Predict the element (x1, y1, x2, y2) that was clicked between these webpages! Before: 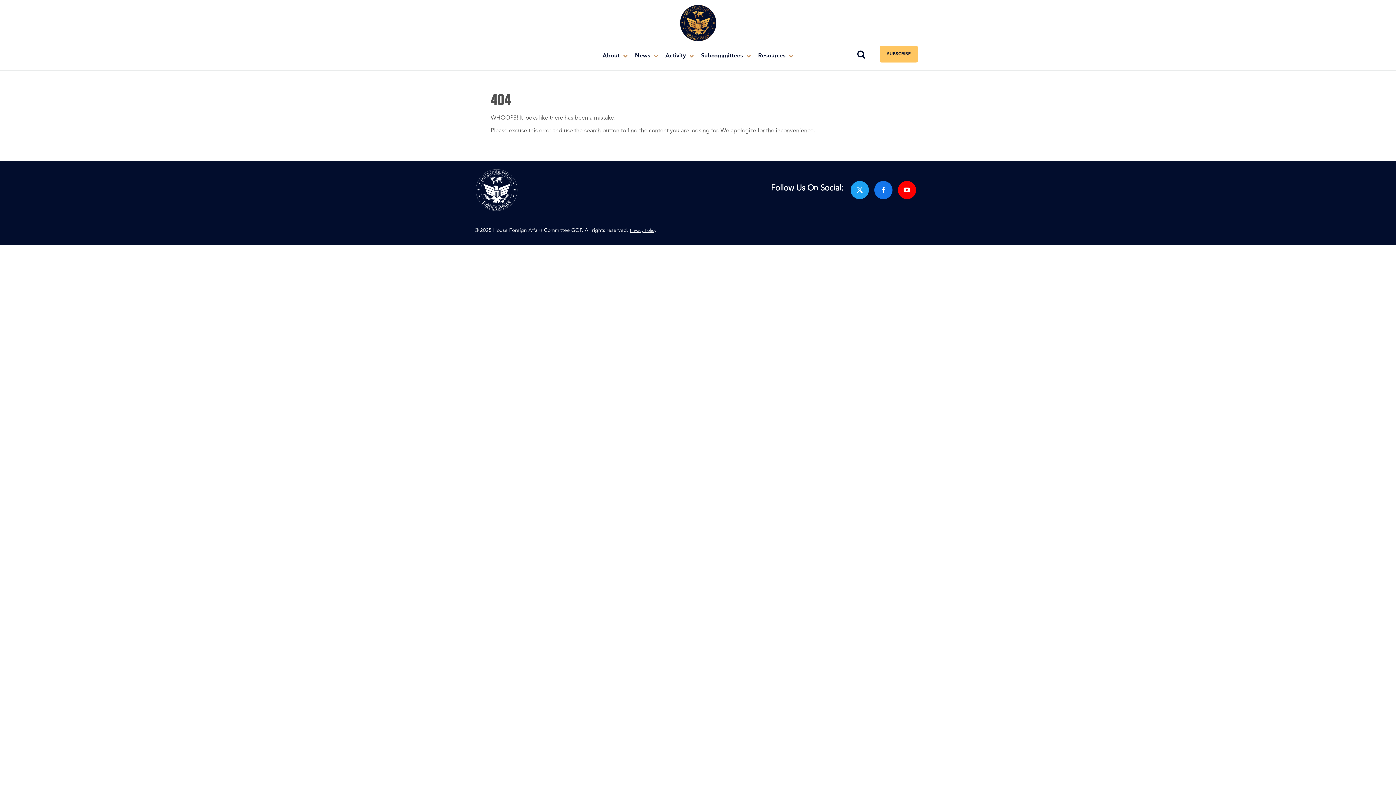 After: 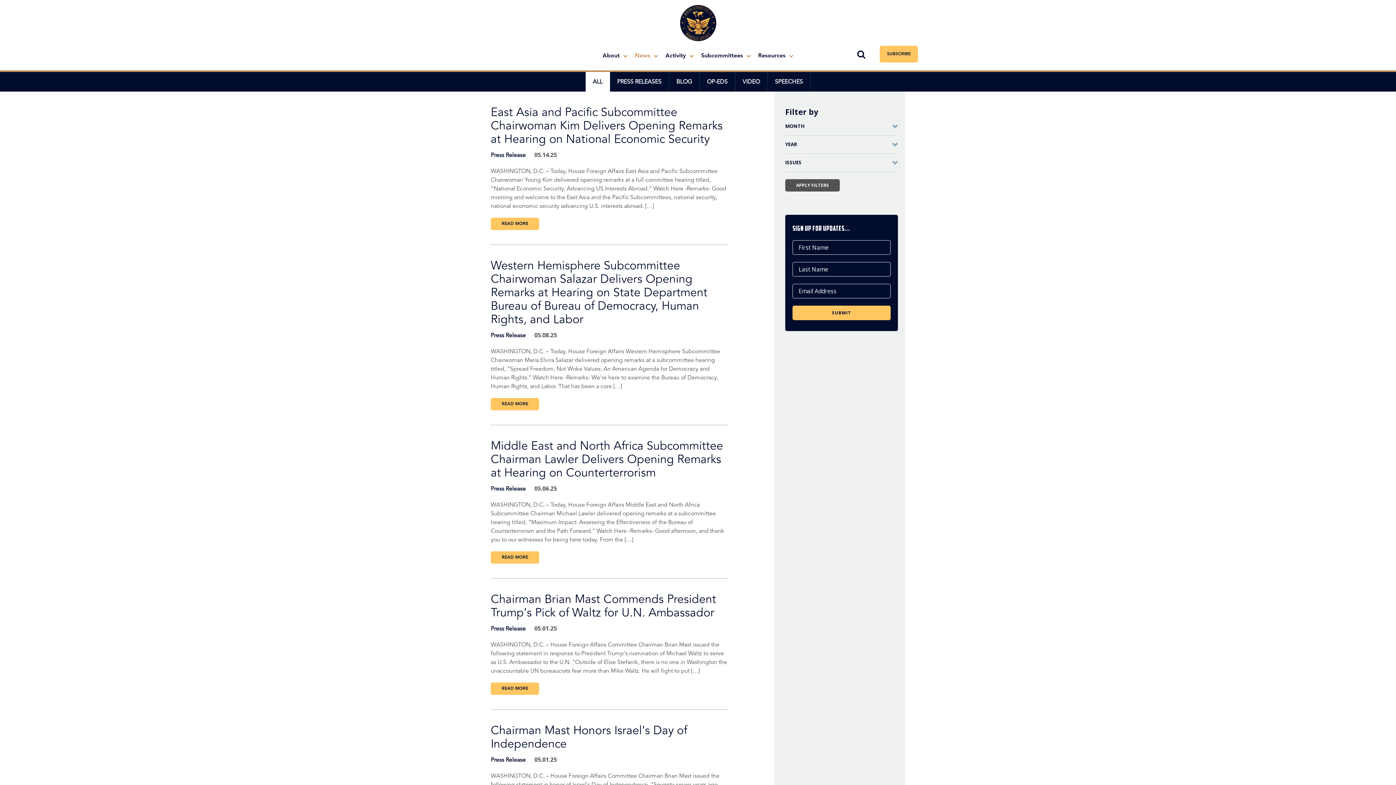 Action: bbox: (635, 48, 658, 63) label: News 